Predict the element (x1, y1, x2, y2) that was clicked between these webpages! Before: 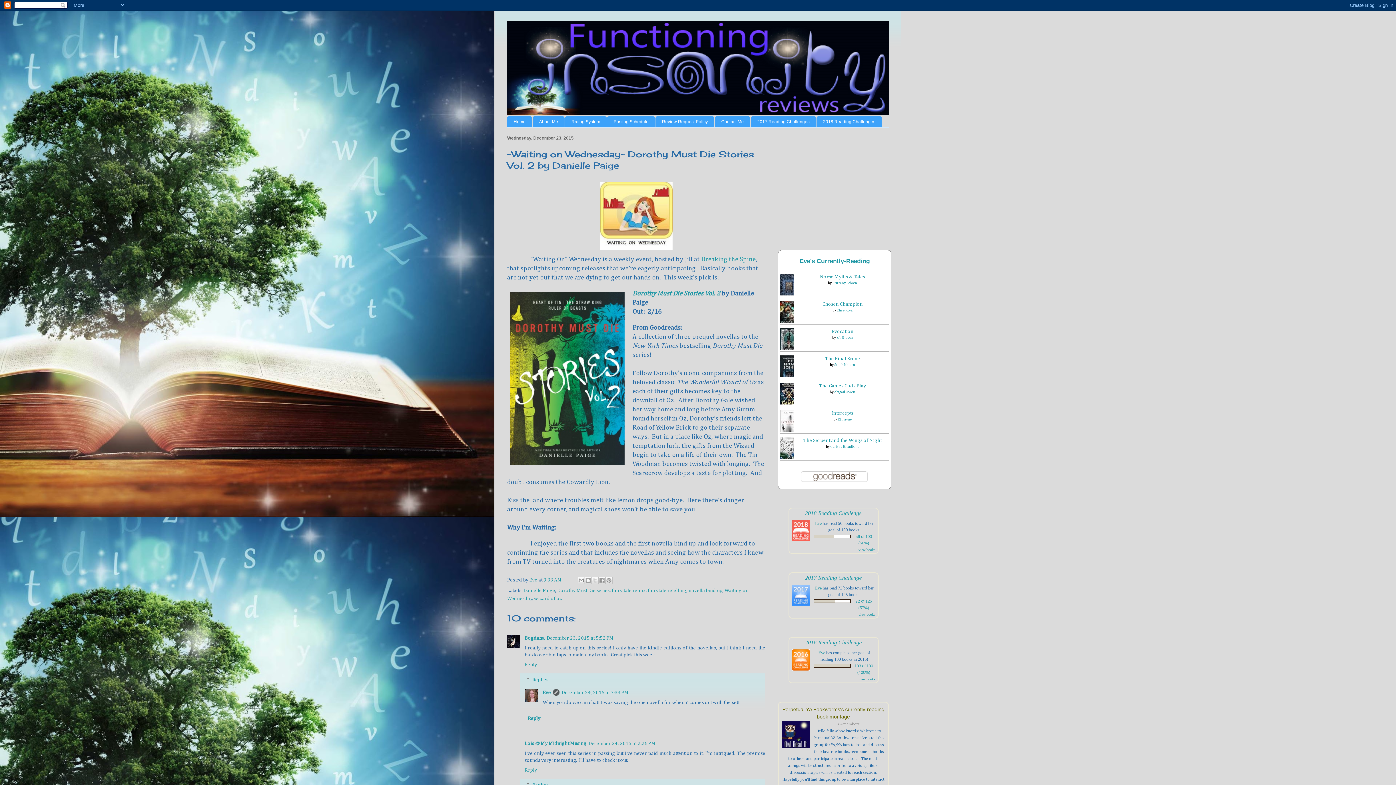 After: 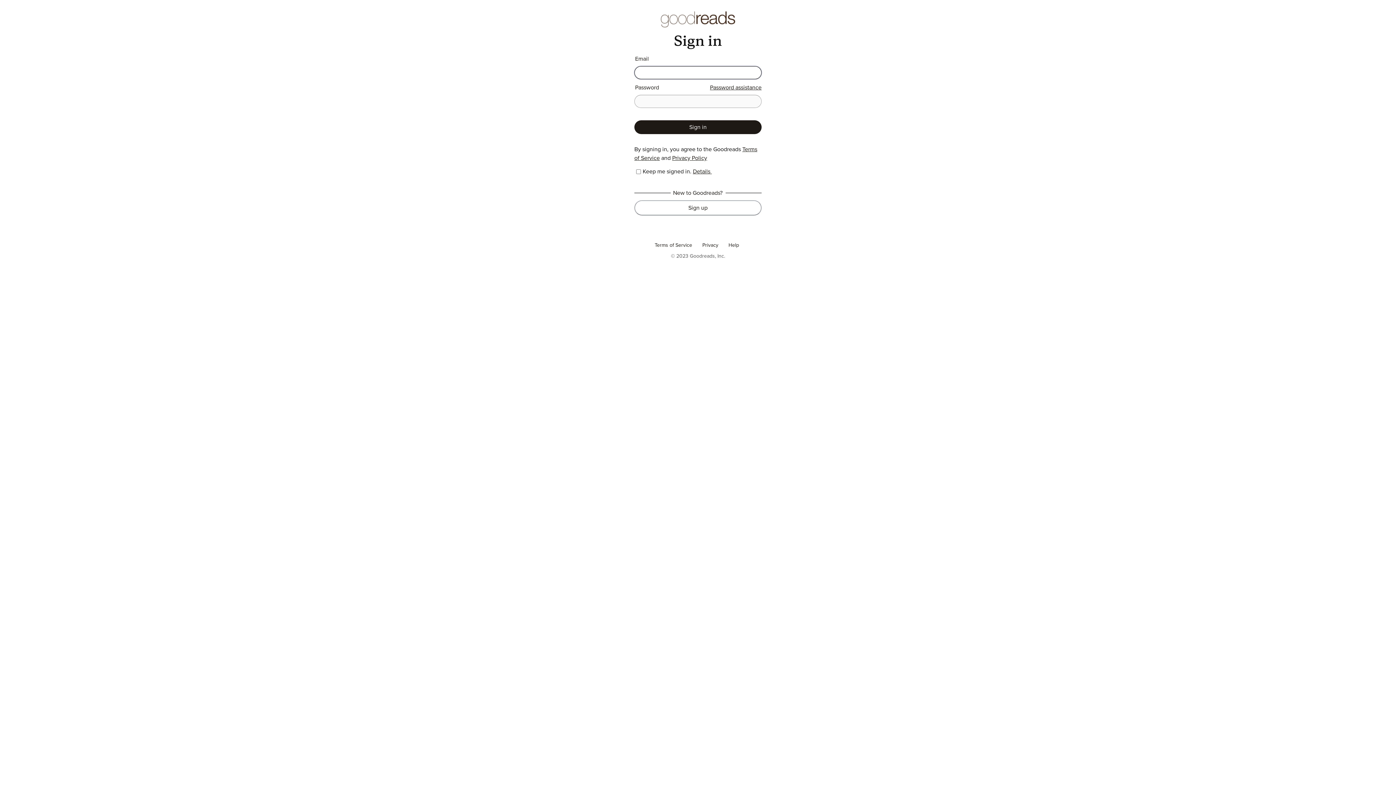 Action: label: 2017 Reading Challenge bbox: (805, 574, 862, 581)